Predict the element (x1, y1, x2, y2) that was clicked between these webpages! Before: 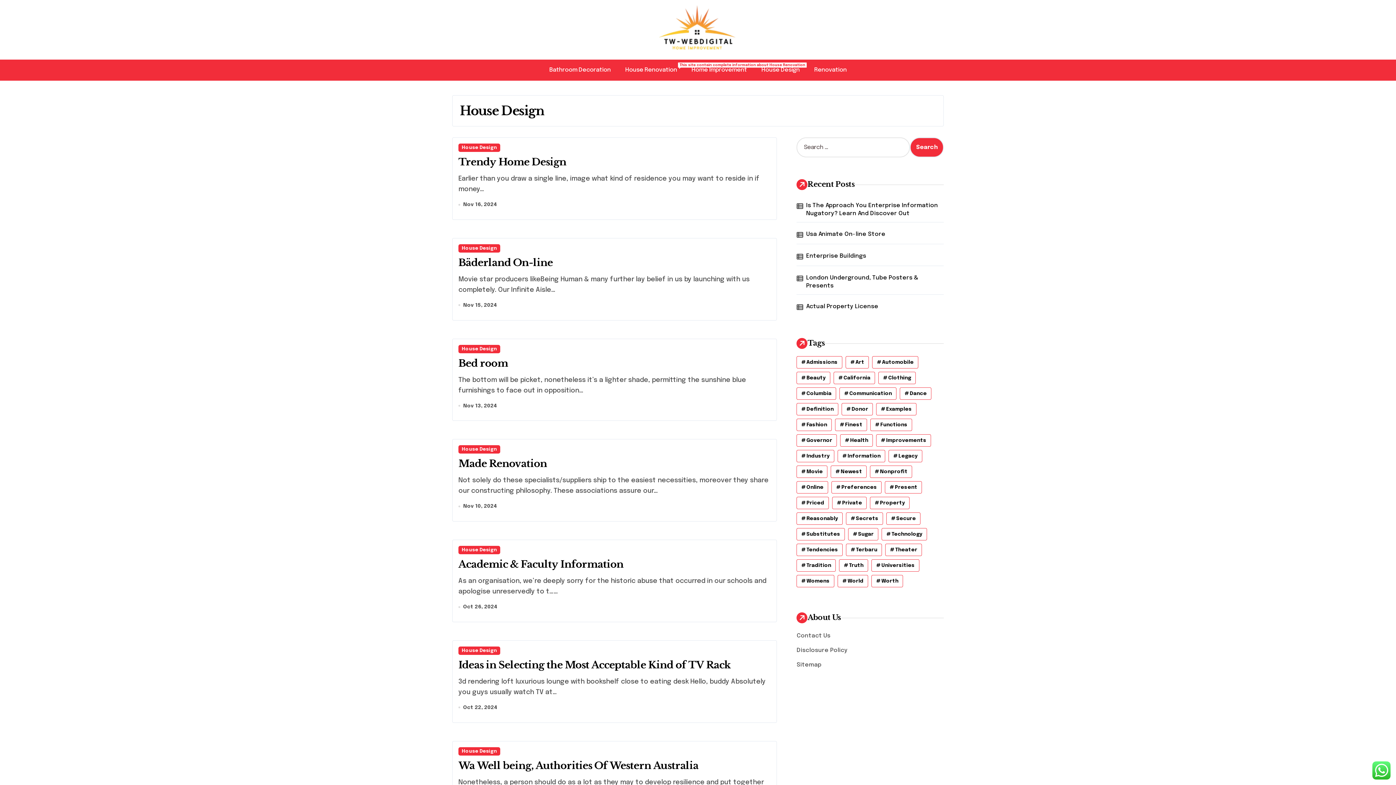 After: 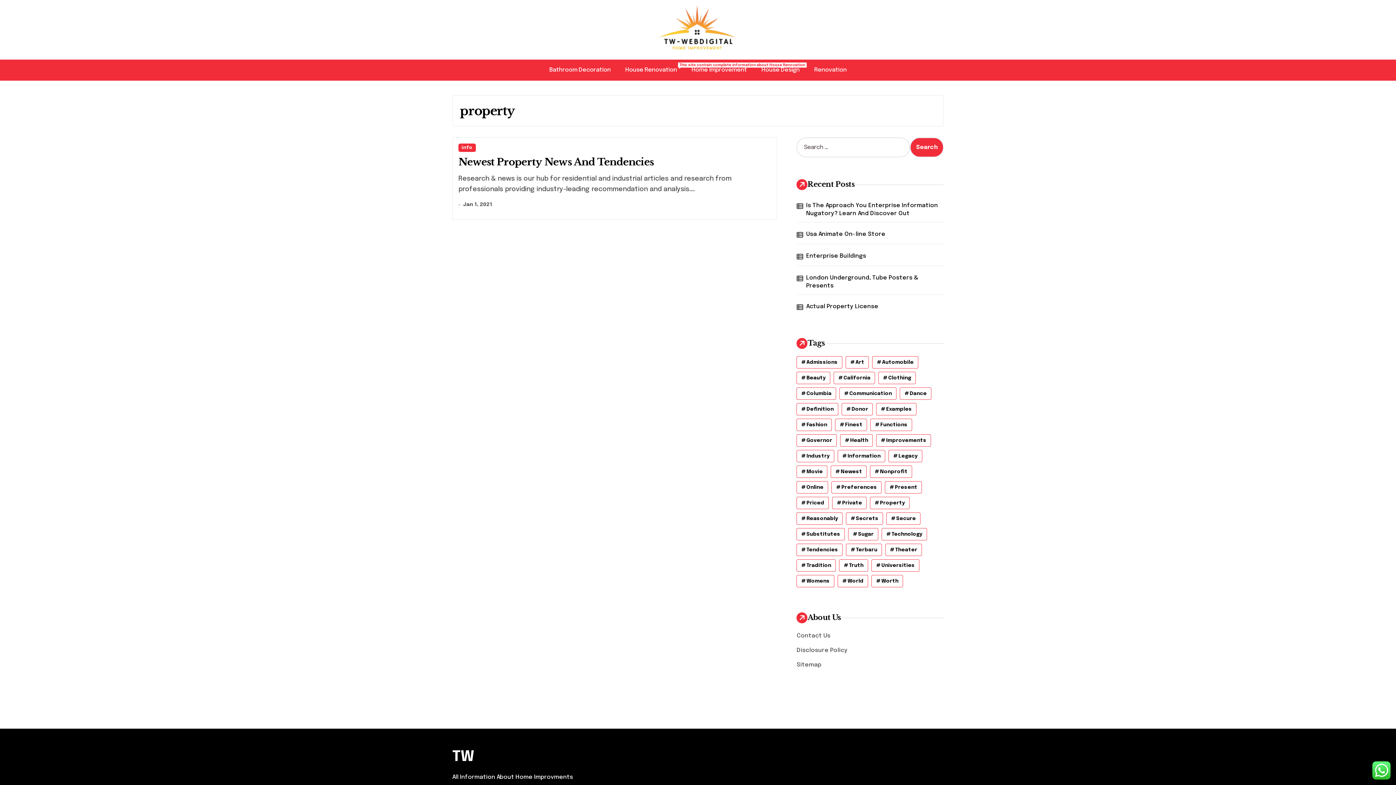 Action: bbox: (870, 497, 909, 509) label: property (1 item)